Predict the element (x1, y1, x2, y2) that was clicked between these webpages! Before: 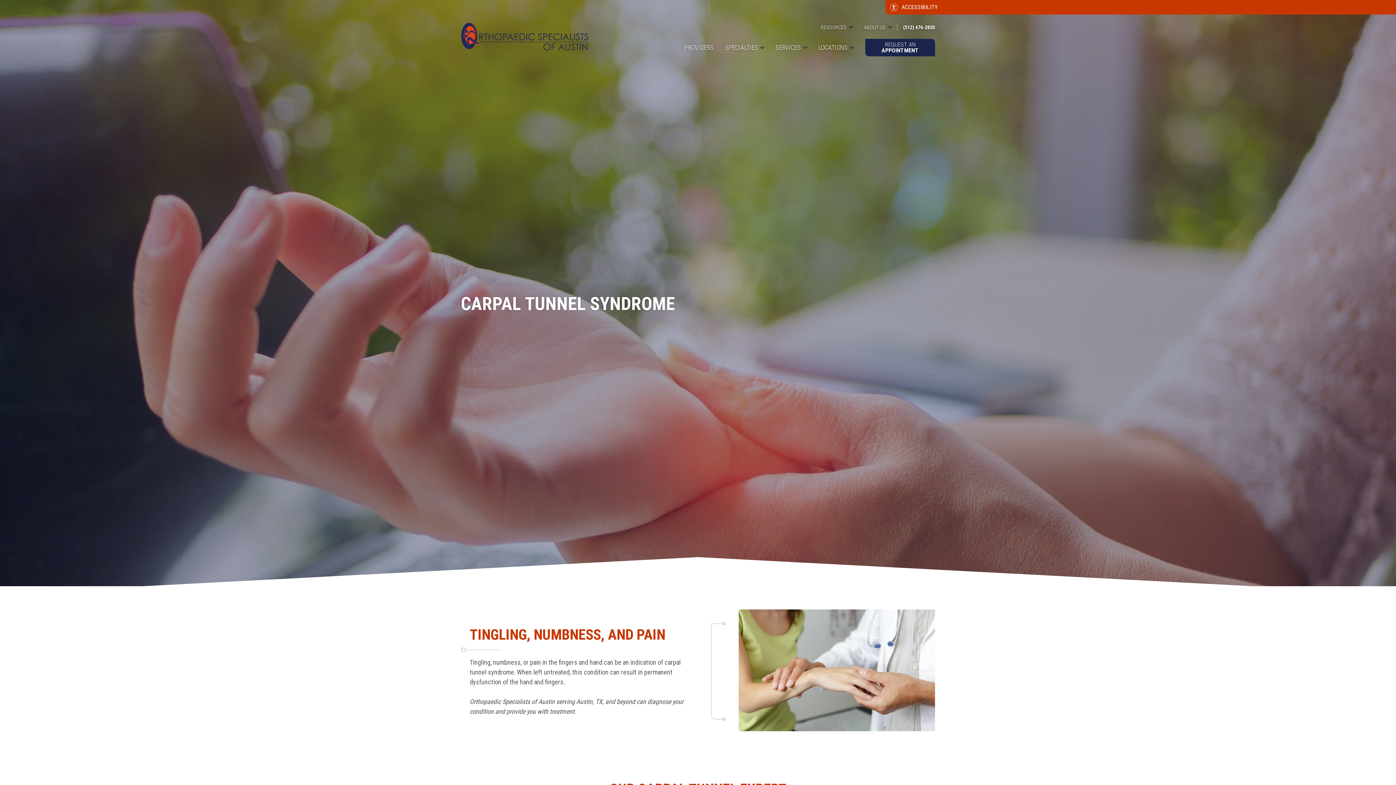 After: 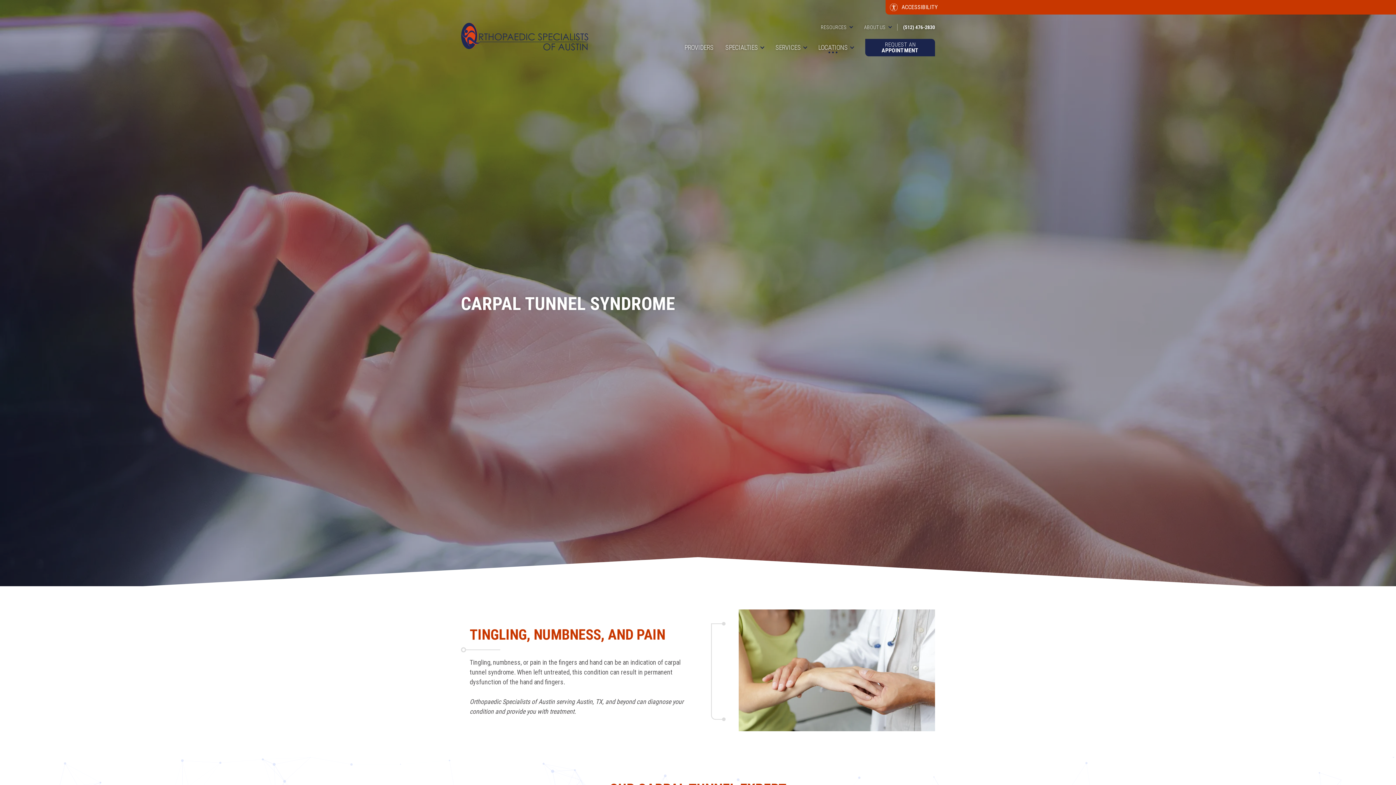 Action: bbox: (812, 37, 859, 58) label: LOCATIONS